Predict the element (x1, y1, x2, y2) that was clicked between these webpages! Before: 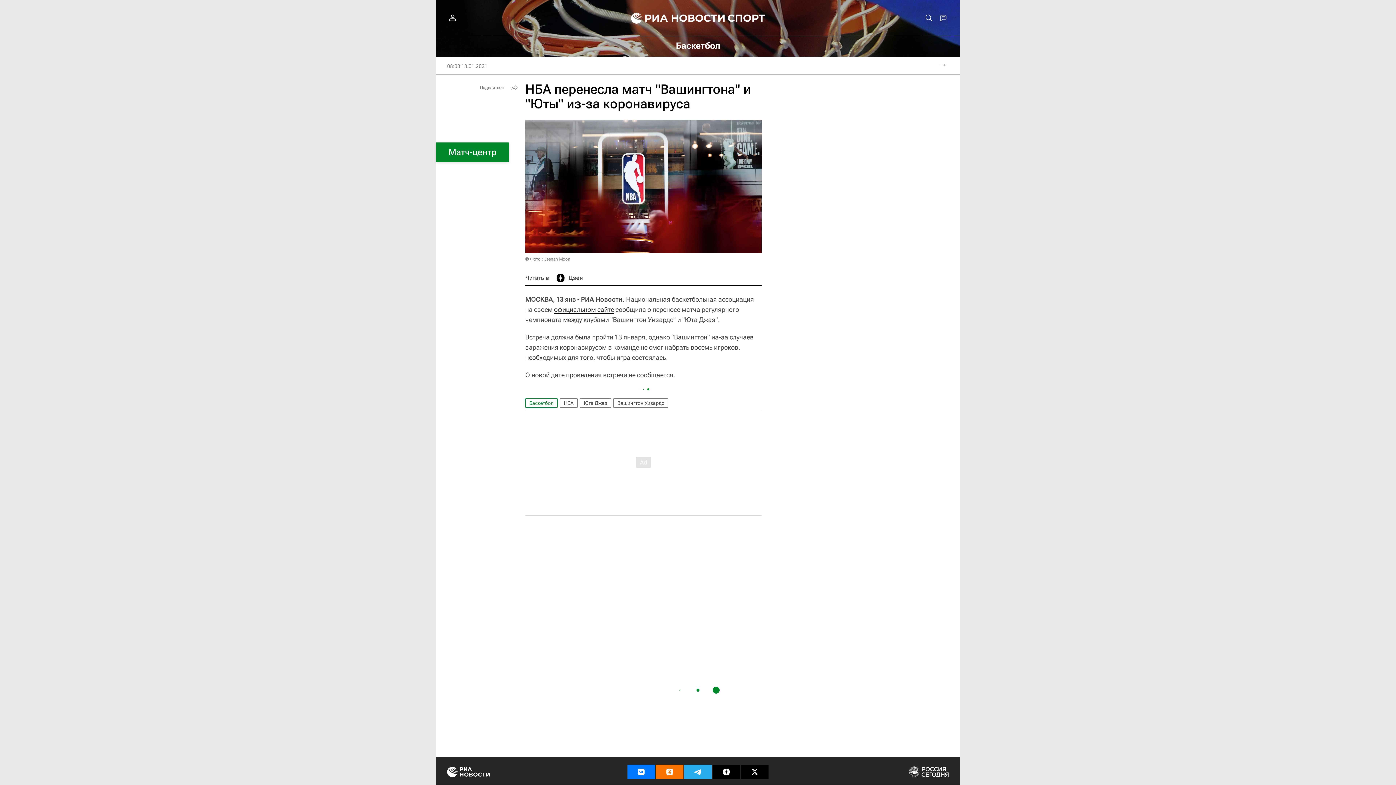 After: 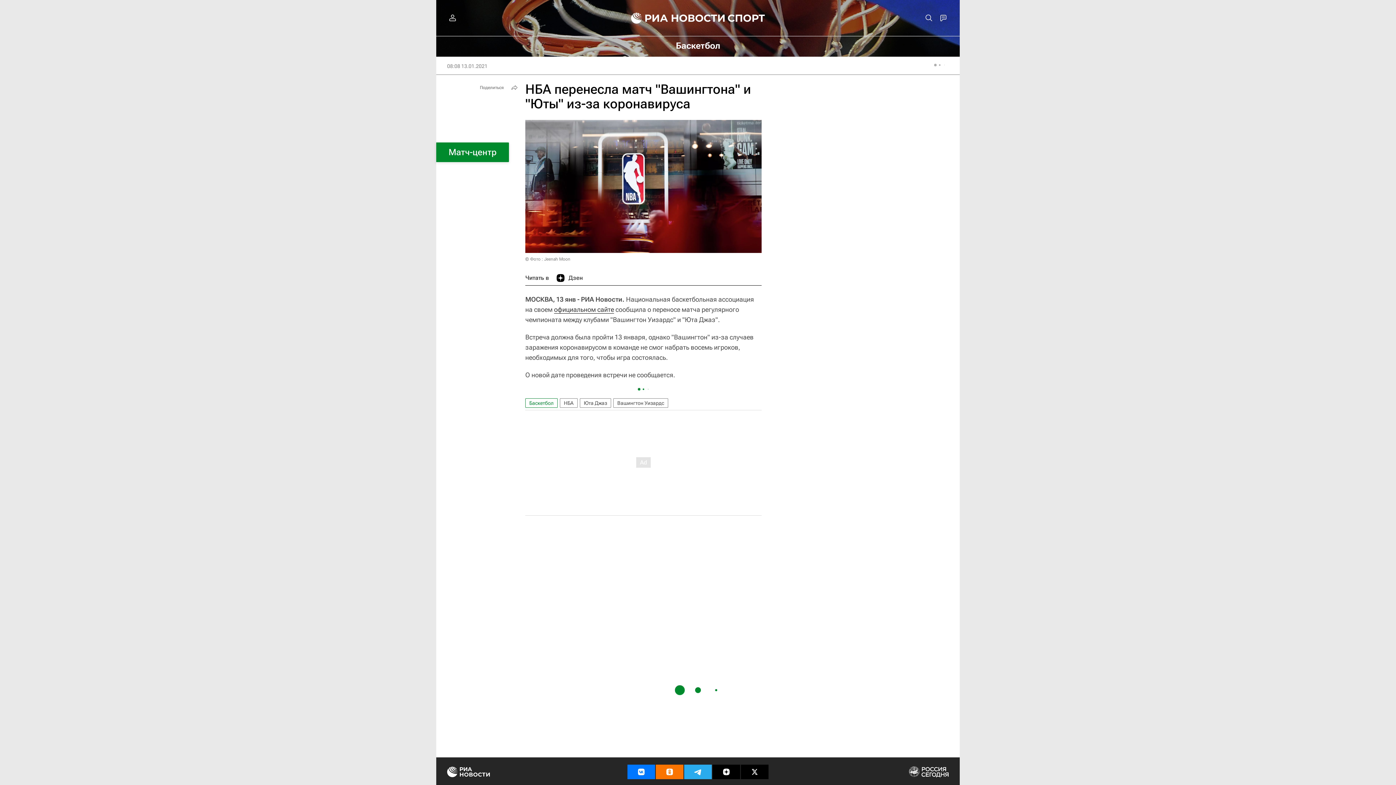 Action: bbox: (741, 764, 768, 779)